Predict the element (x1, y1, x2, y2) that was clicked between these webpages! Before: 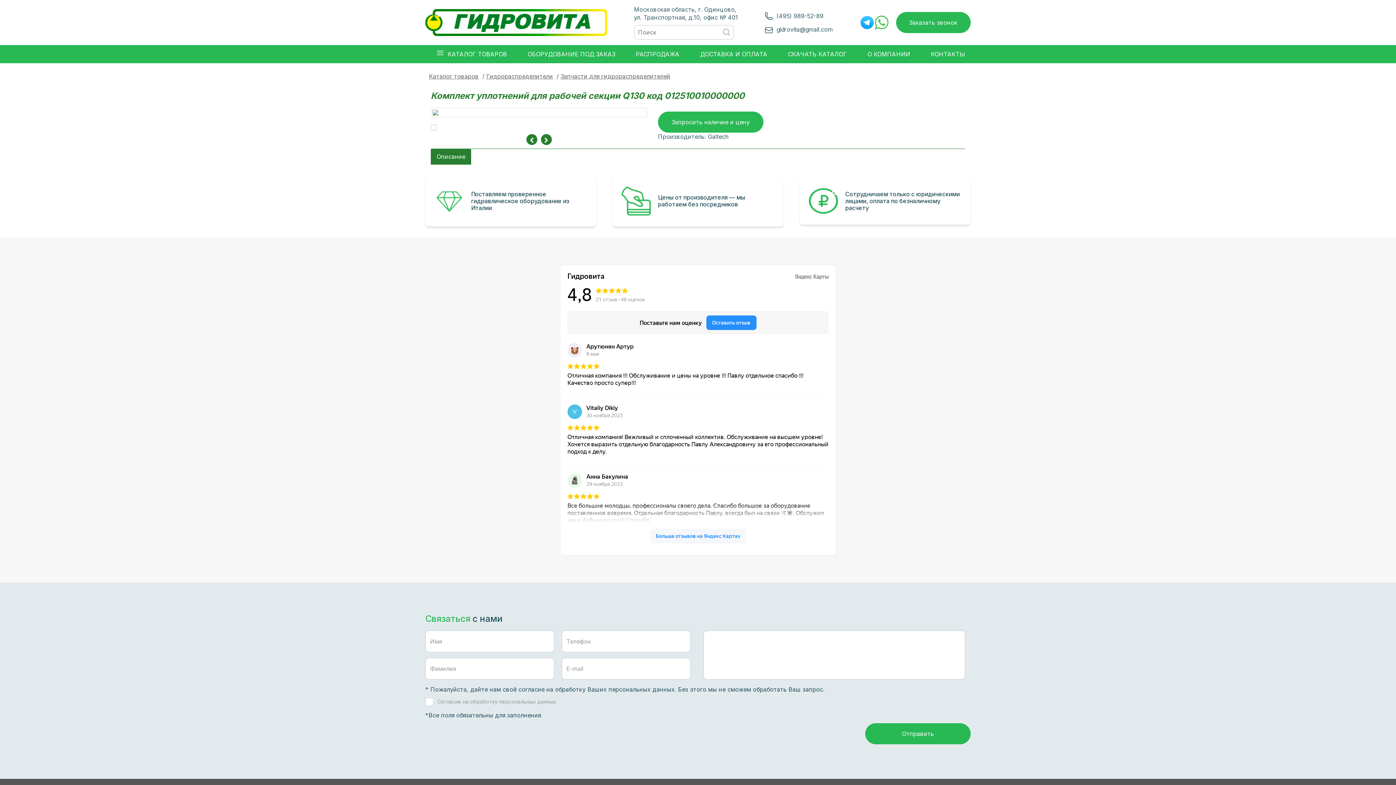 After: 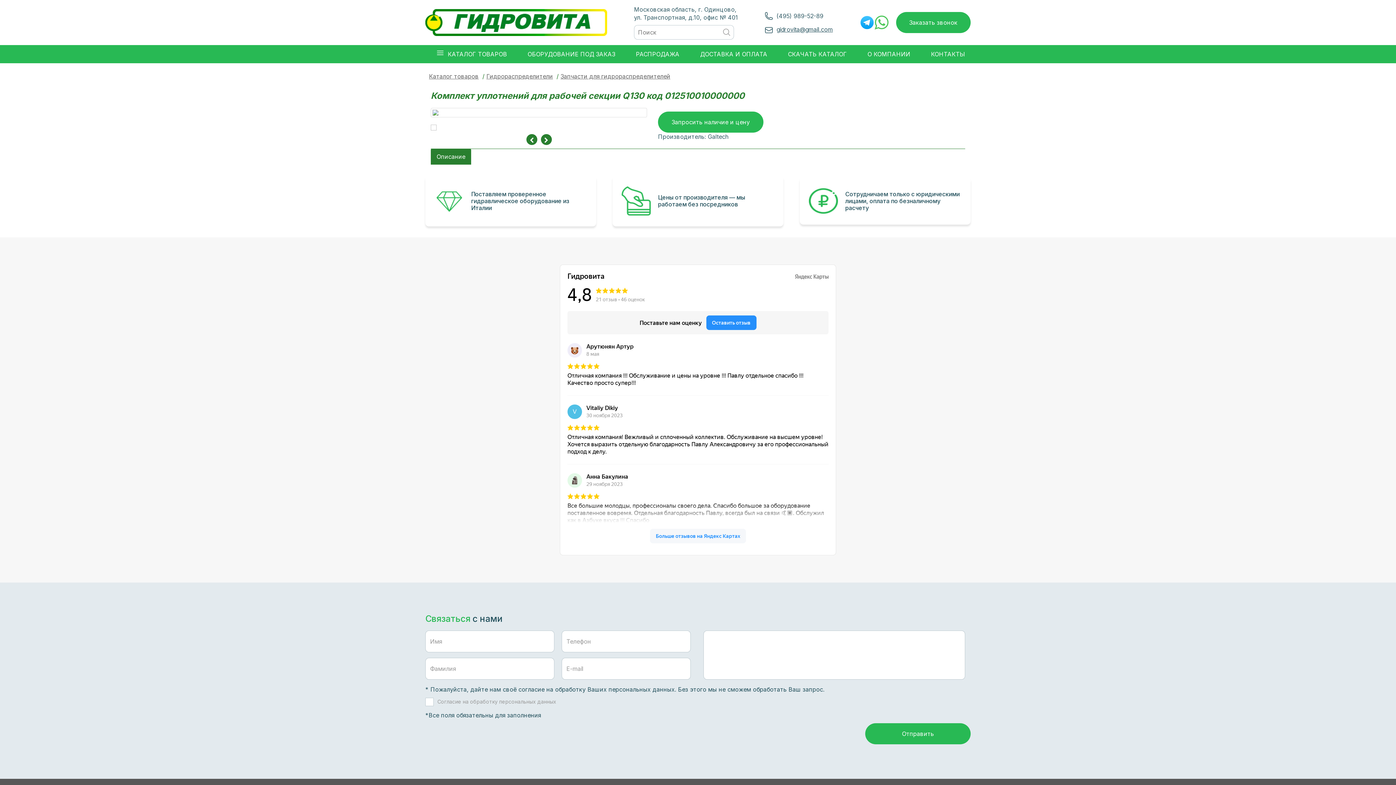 Action: label: gidrovita@gmail.com bbox: (776, 25, 833, 33)